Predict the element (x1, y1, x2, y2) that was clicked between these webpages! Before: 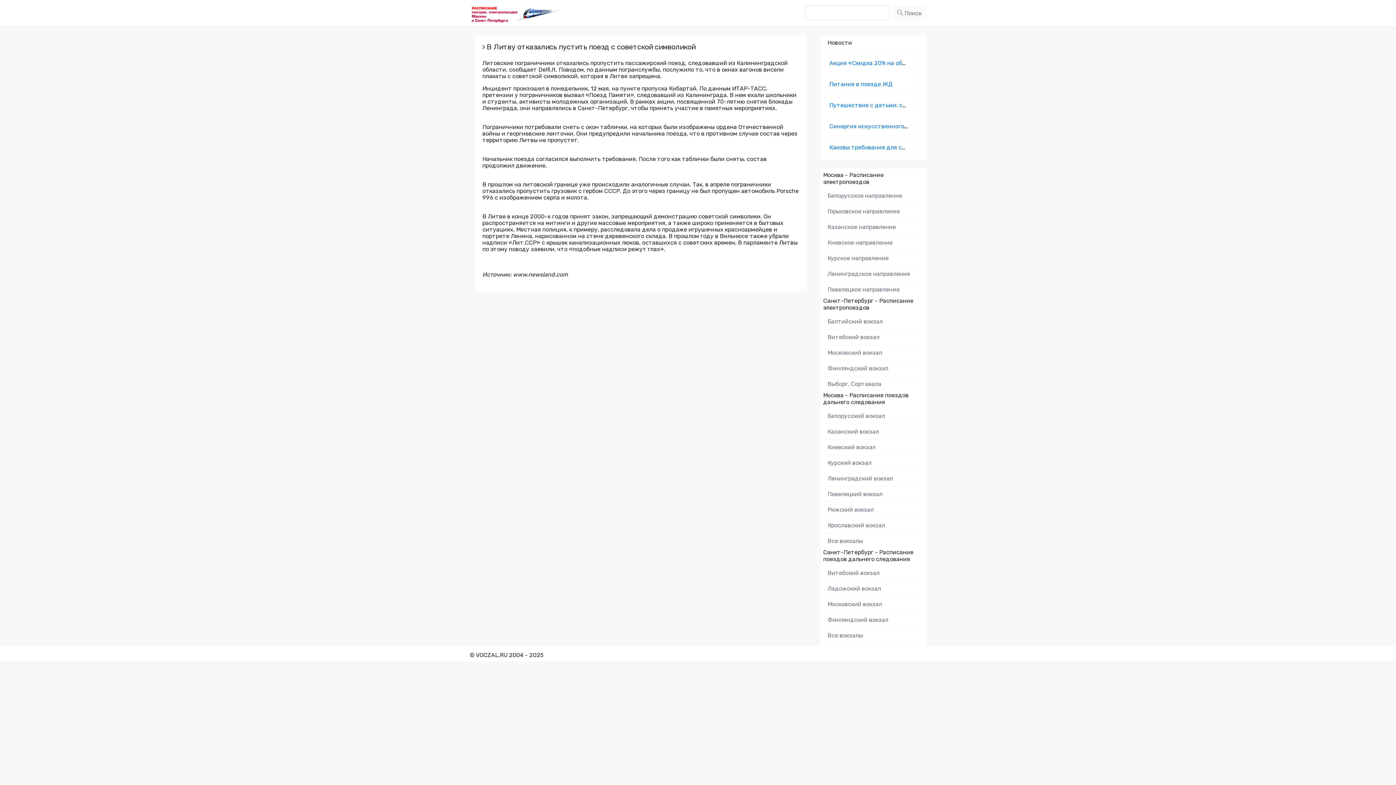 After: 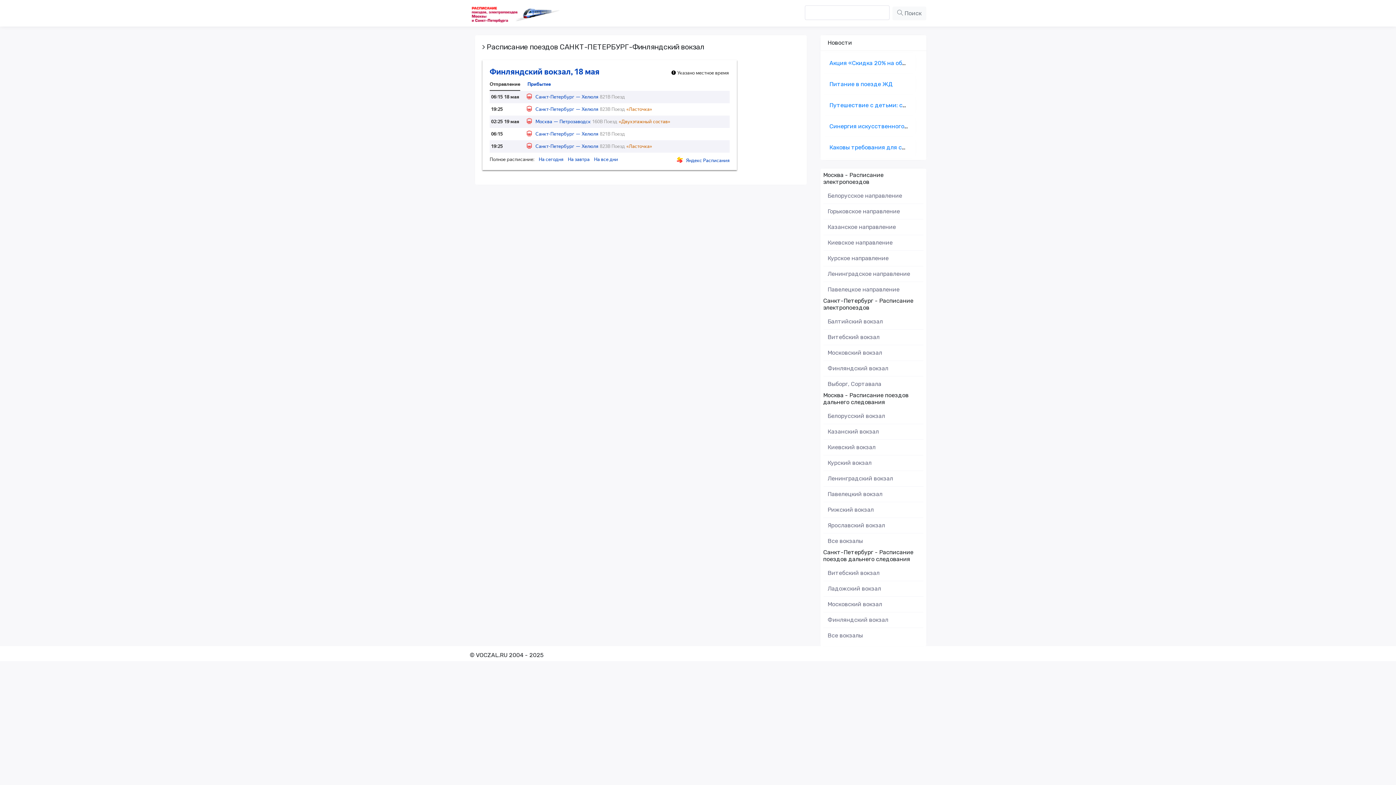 Action: bbox: (823, 612, 923, 628) label: Финляндский вокзал